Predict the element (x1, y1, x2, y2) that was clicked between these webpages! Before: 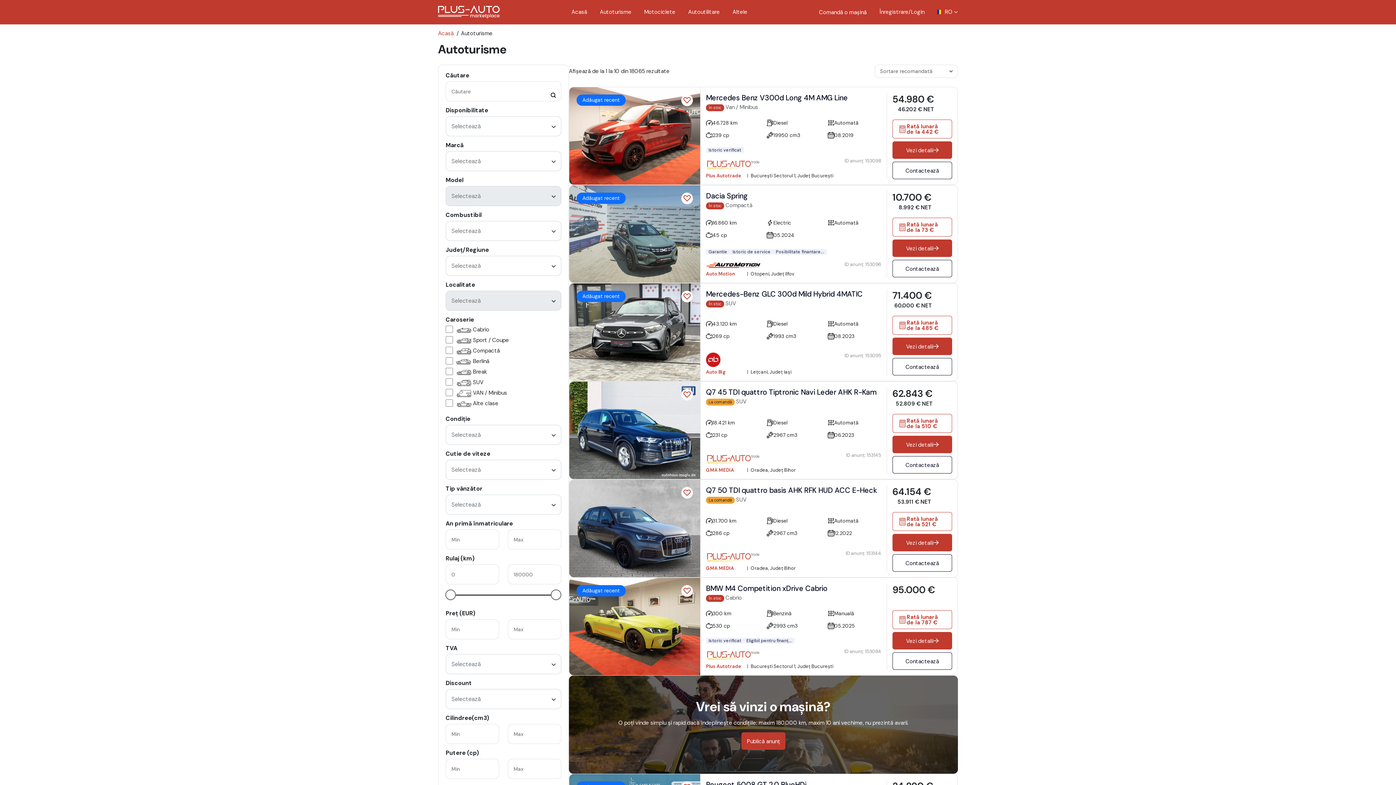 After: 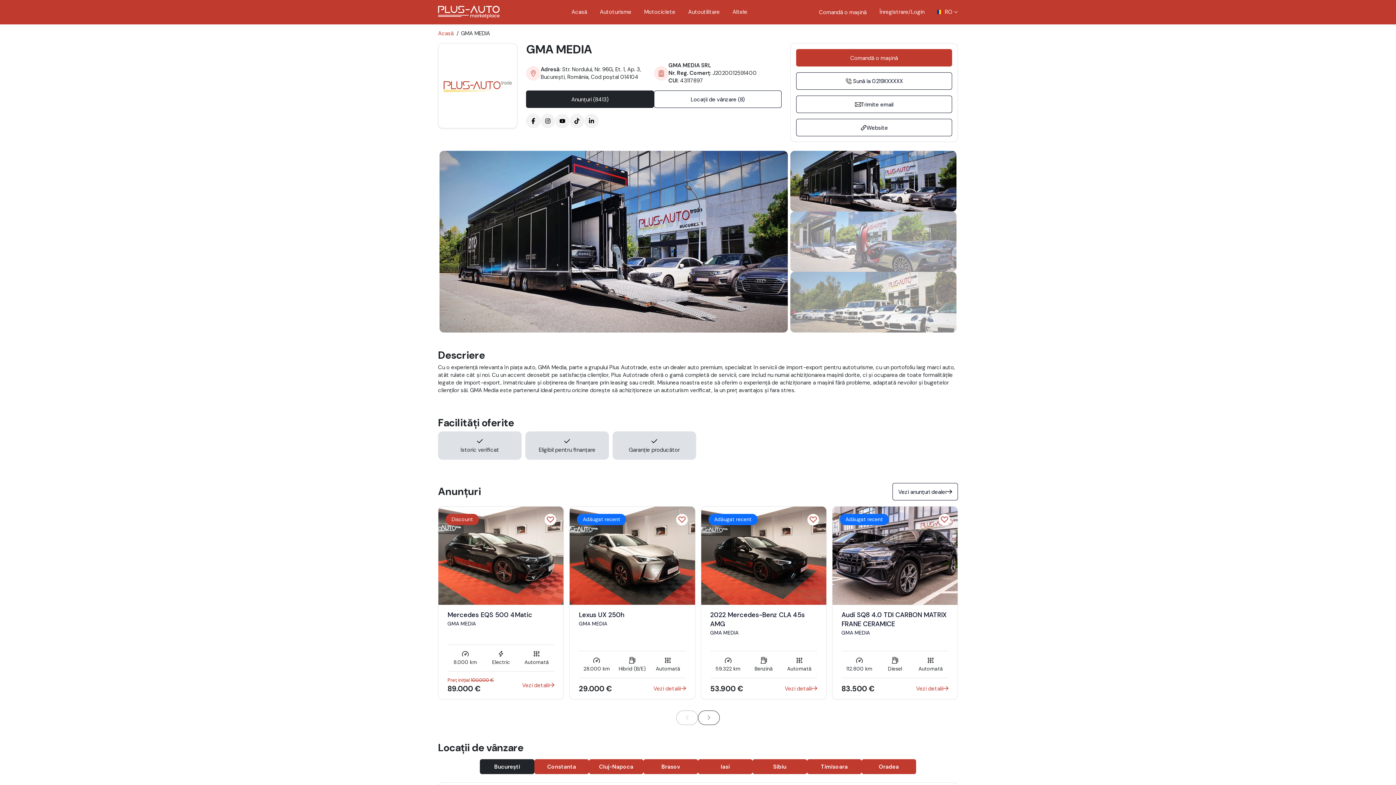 Action: bbox: (706, 467, 734, 473) label: GMA MEDIA